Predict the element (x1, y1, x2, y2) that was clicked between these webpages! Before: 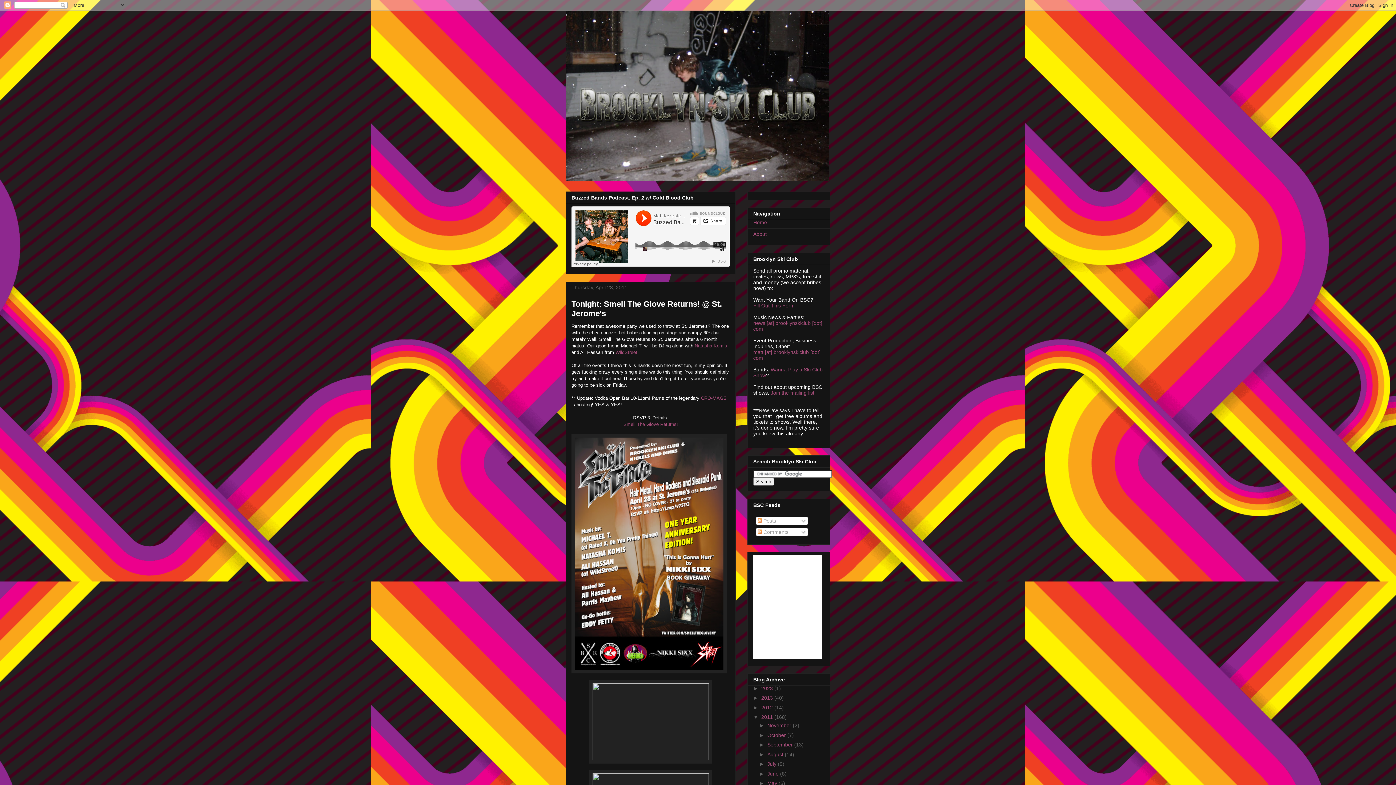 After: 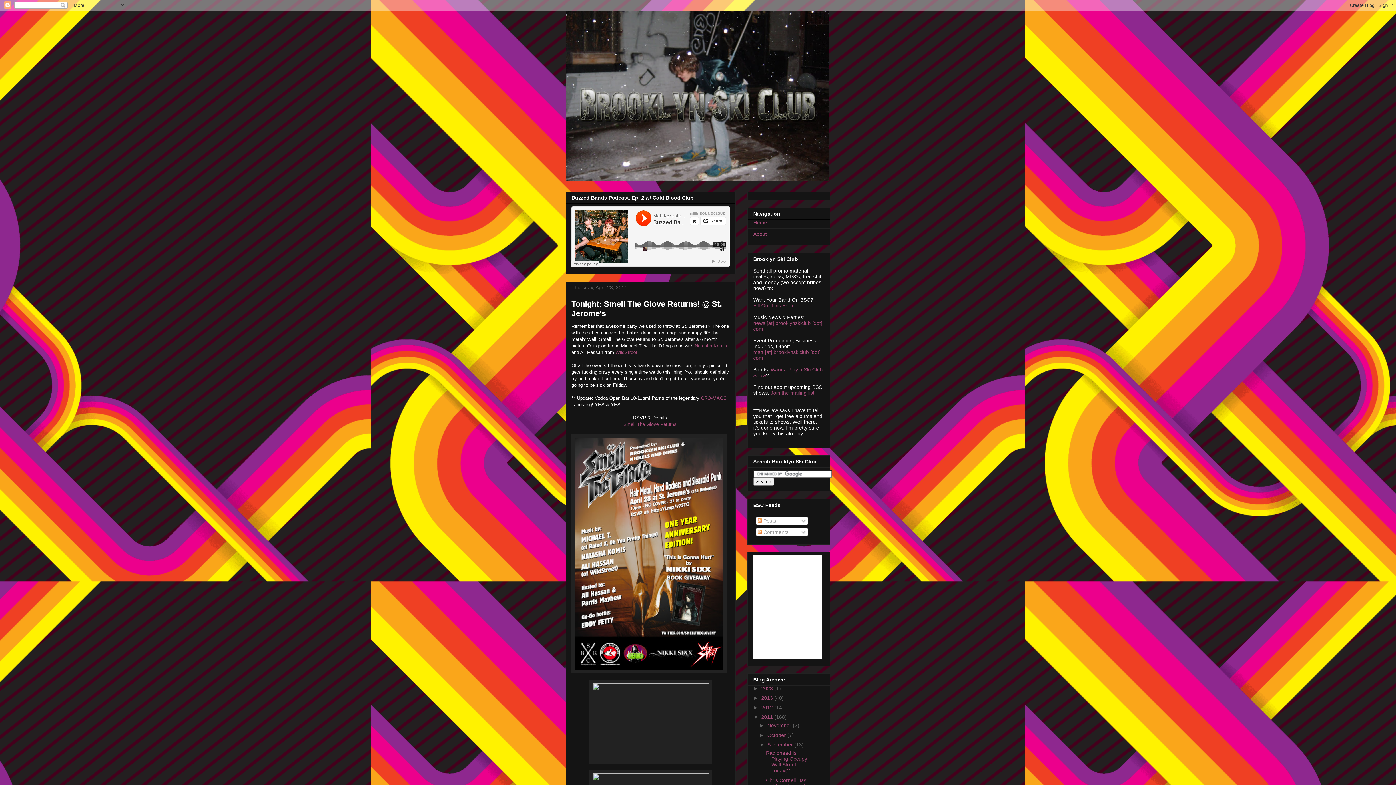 Action: label: ►   bbox: (759, 742, 767, 748)